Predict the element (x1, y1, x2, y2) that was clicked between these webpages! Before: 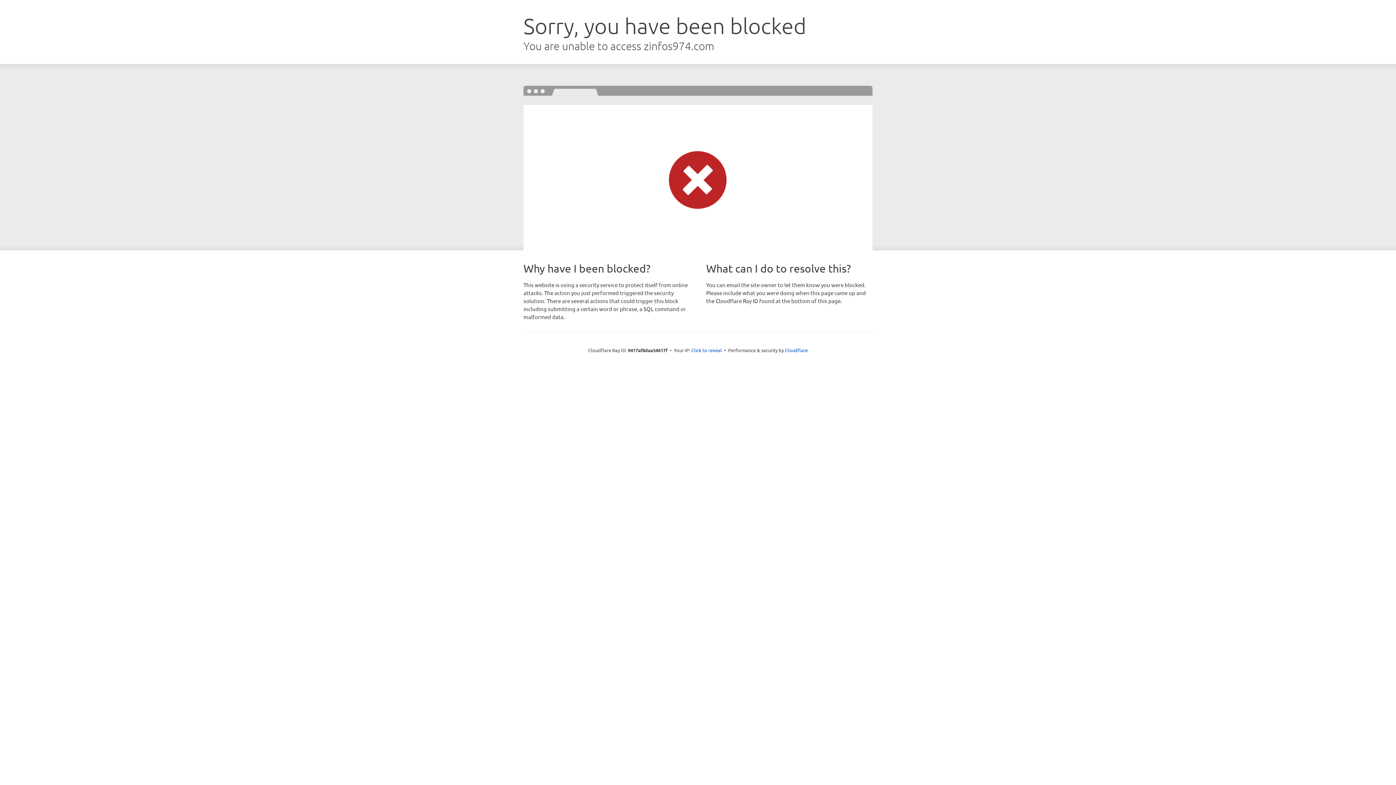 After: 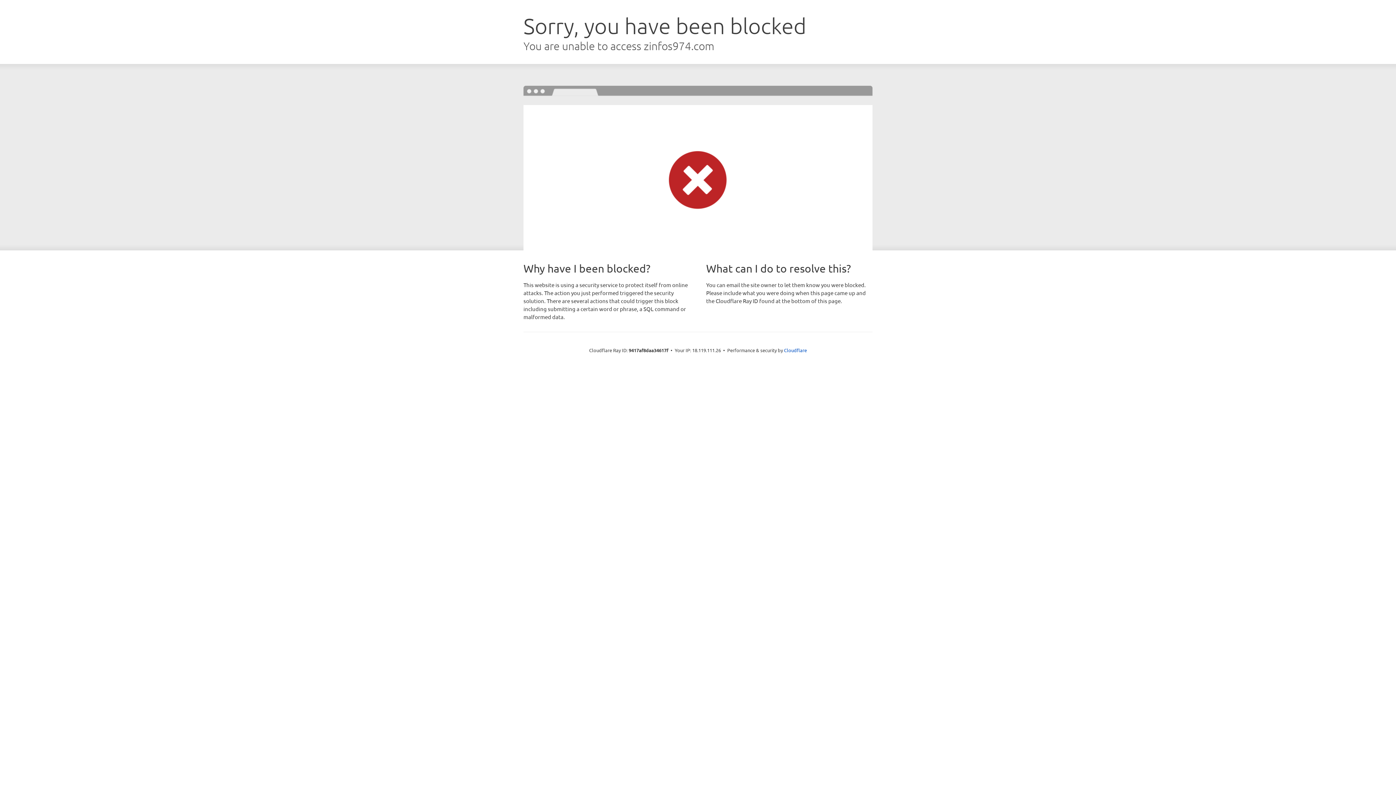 Action: bbox: (691, 346, 722, 353) label: Click to reveal